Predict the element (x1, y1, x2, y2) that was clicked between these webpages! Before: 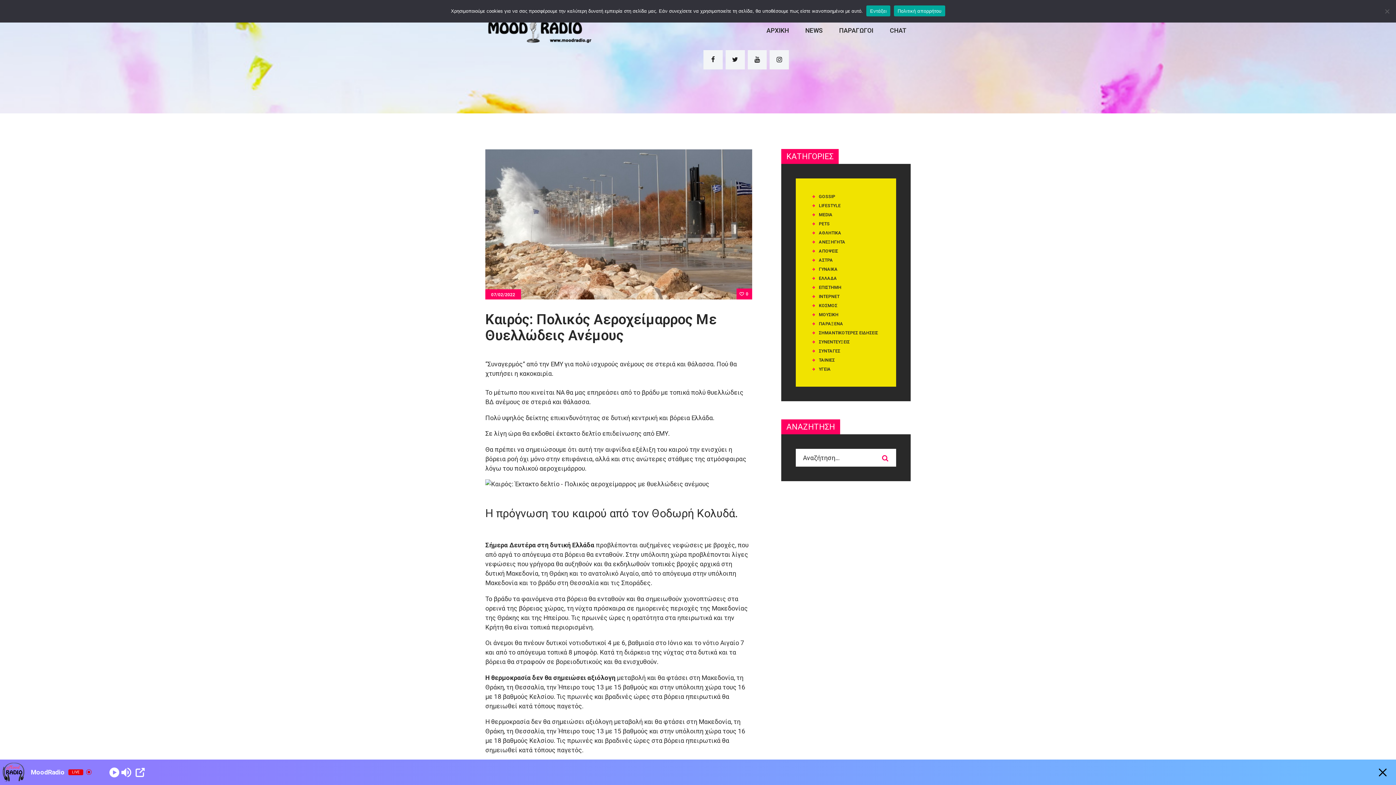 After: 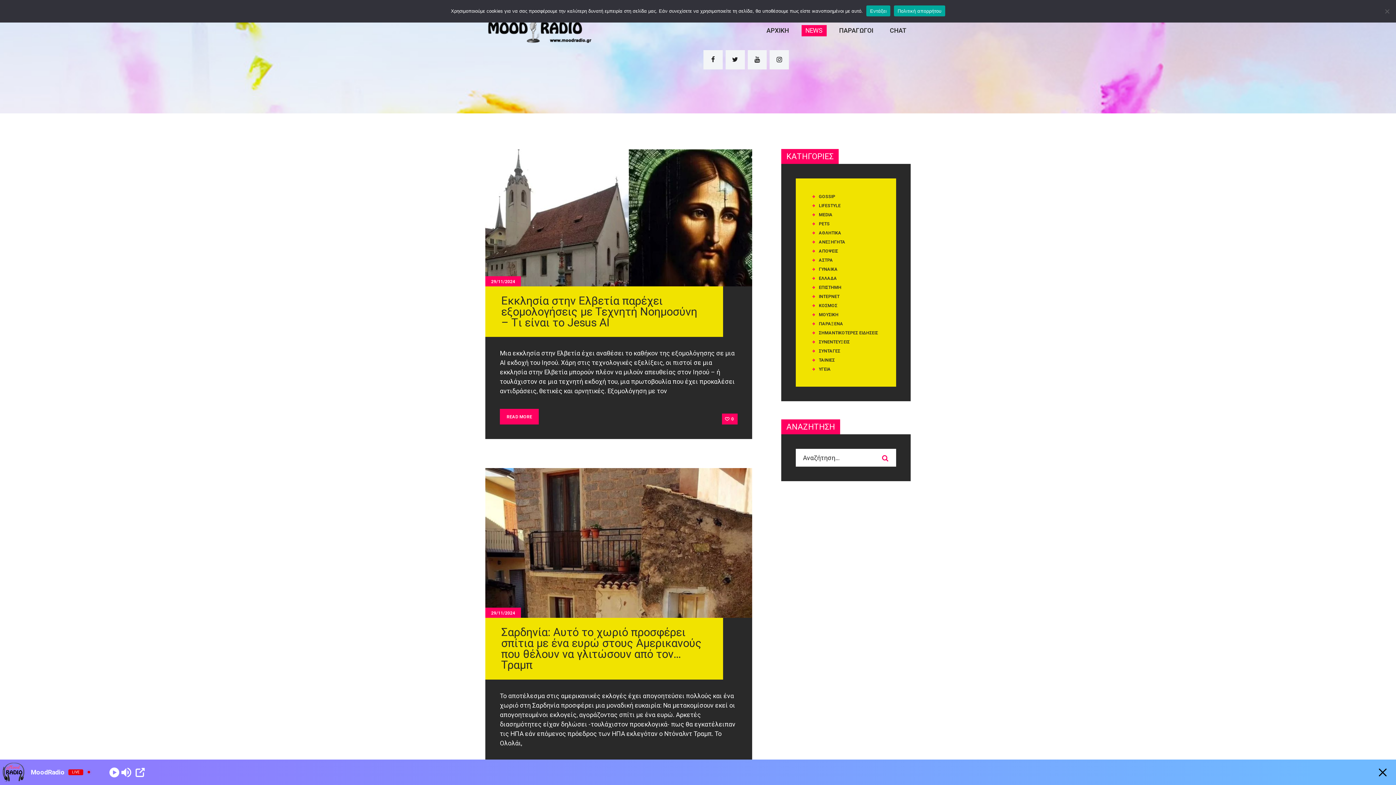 Action: label: ΚΟΣΜΟΣ bbox: (819, 303, 837, 308)